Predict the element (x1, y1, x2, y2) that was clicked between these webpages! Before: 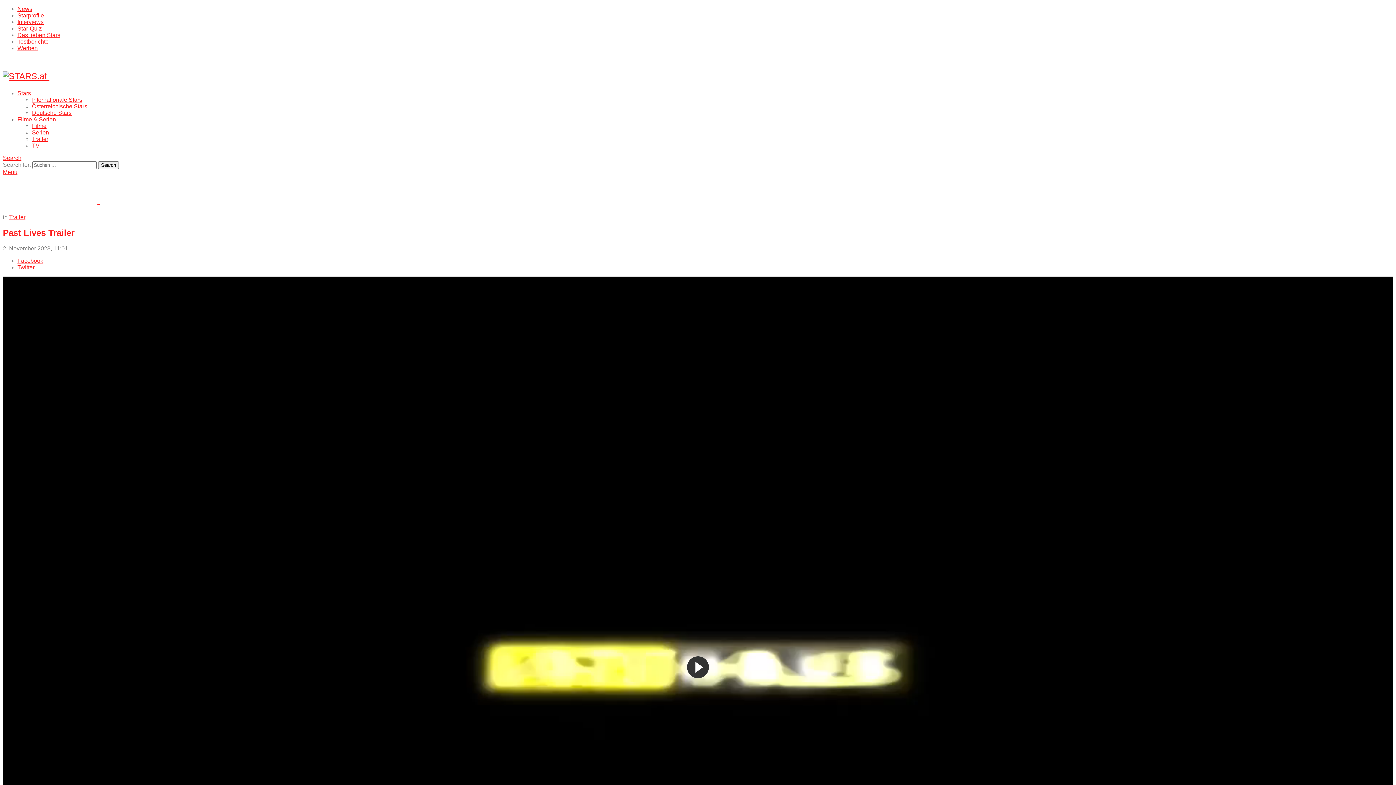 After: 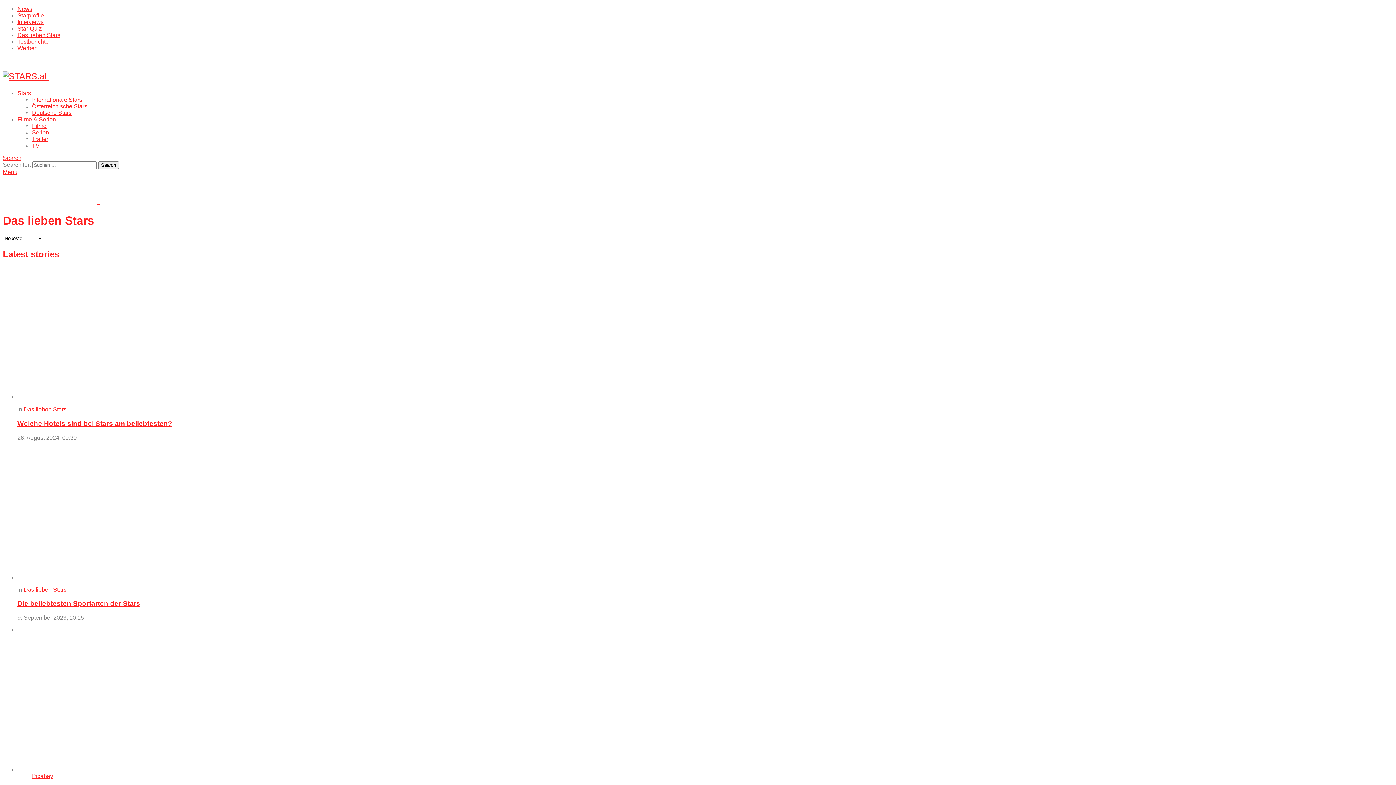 Action: label: Das lieben Stars bbox: (17, 32, 60, 38)